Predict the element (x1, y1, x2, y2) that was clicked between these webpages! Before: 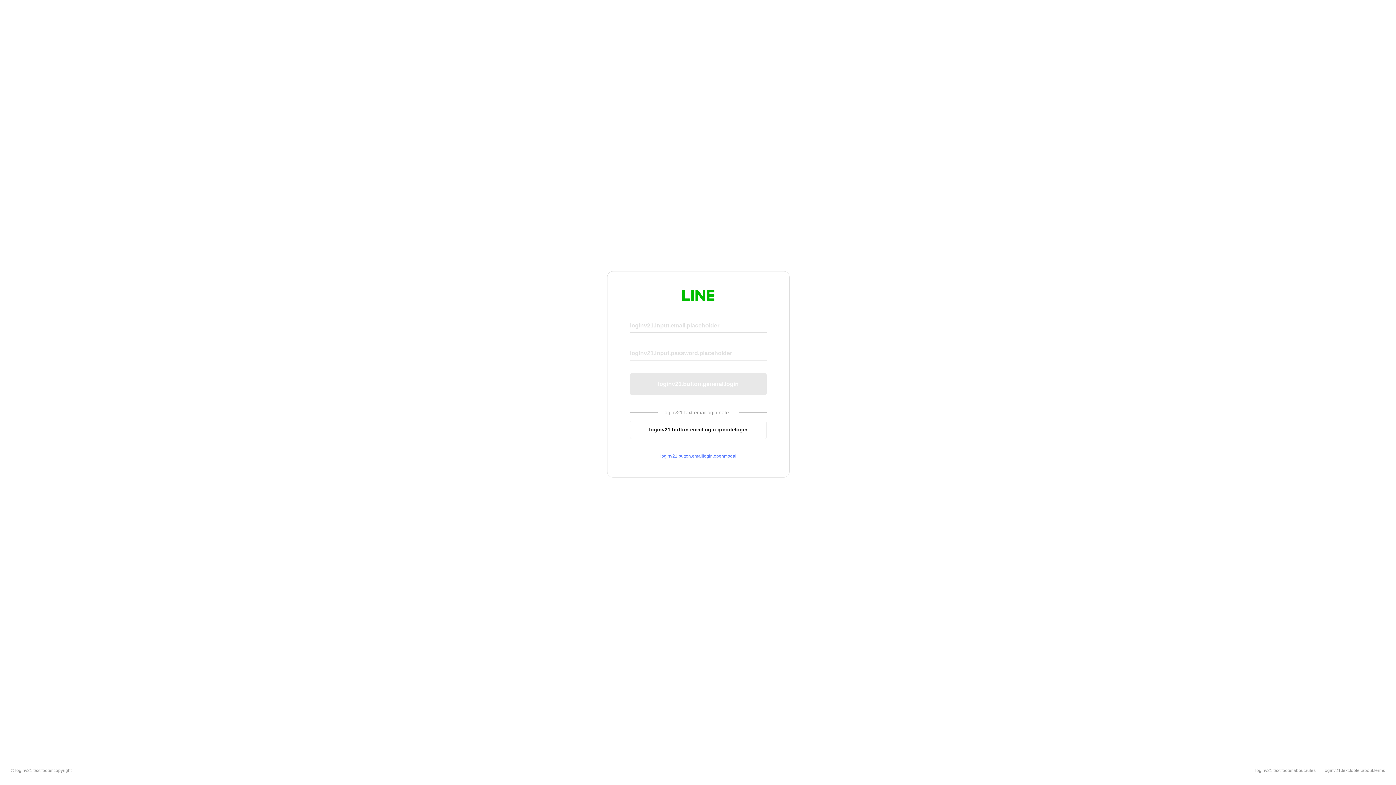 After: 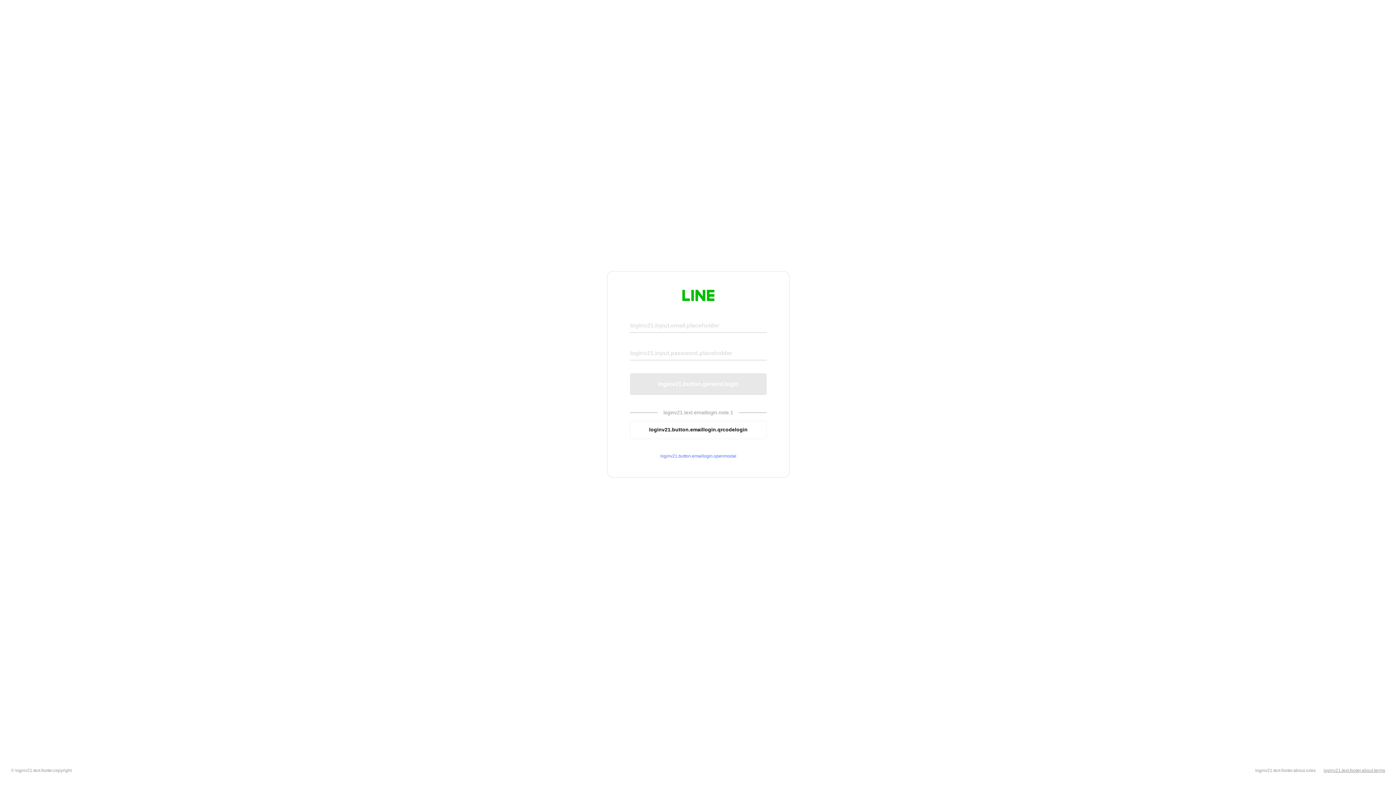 Action: bbox: (1324, 768, 1385, 773) label: loginv21.text.footer.about.terms